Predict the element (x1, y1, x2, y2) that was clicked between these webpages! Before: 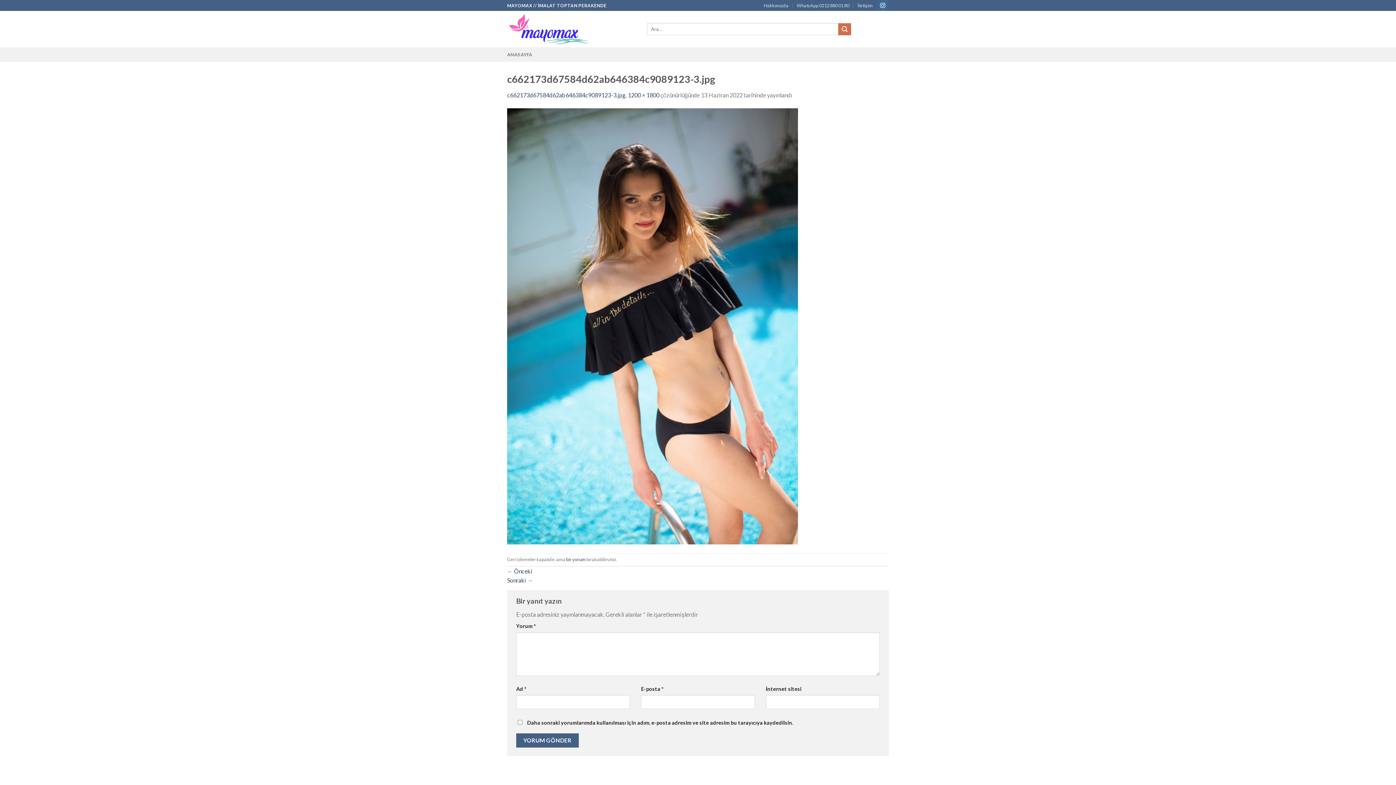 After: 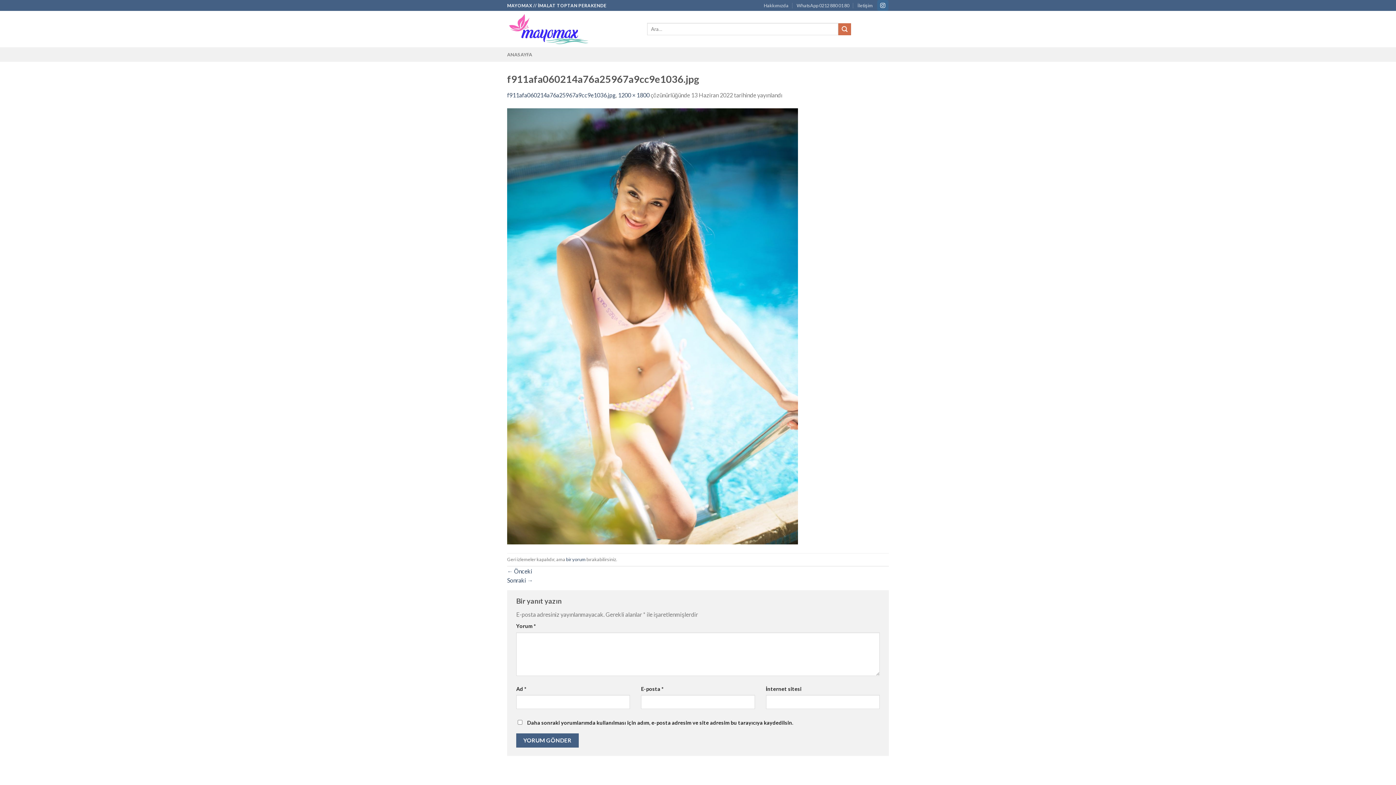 Action: bbox: (507, 576, 533, 583) label: Sonraki →